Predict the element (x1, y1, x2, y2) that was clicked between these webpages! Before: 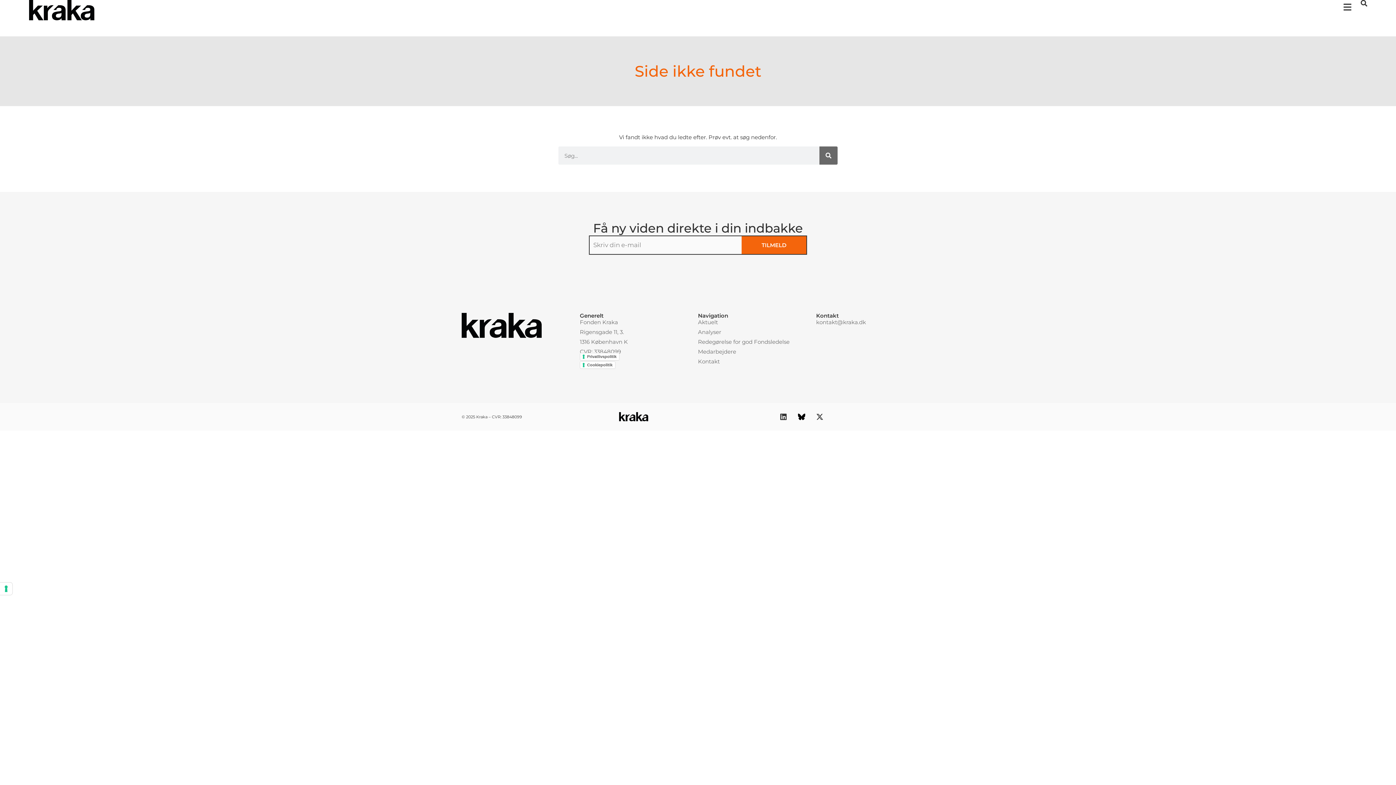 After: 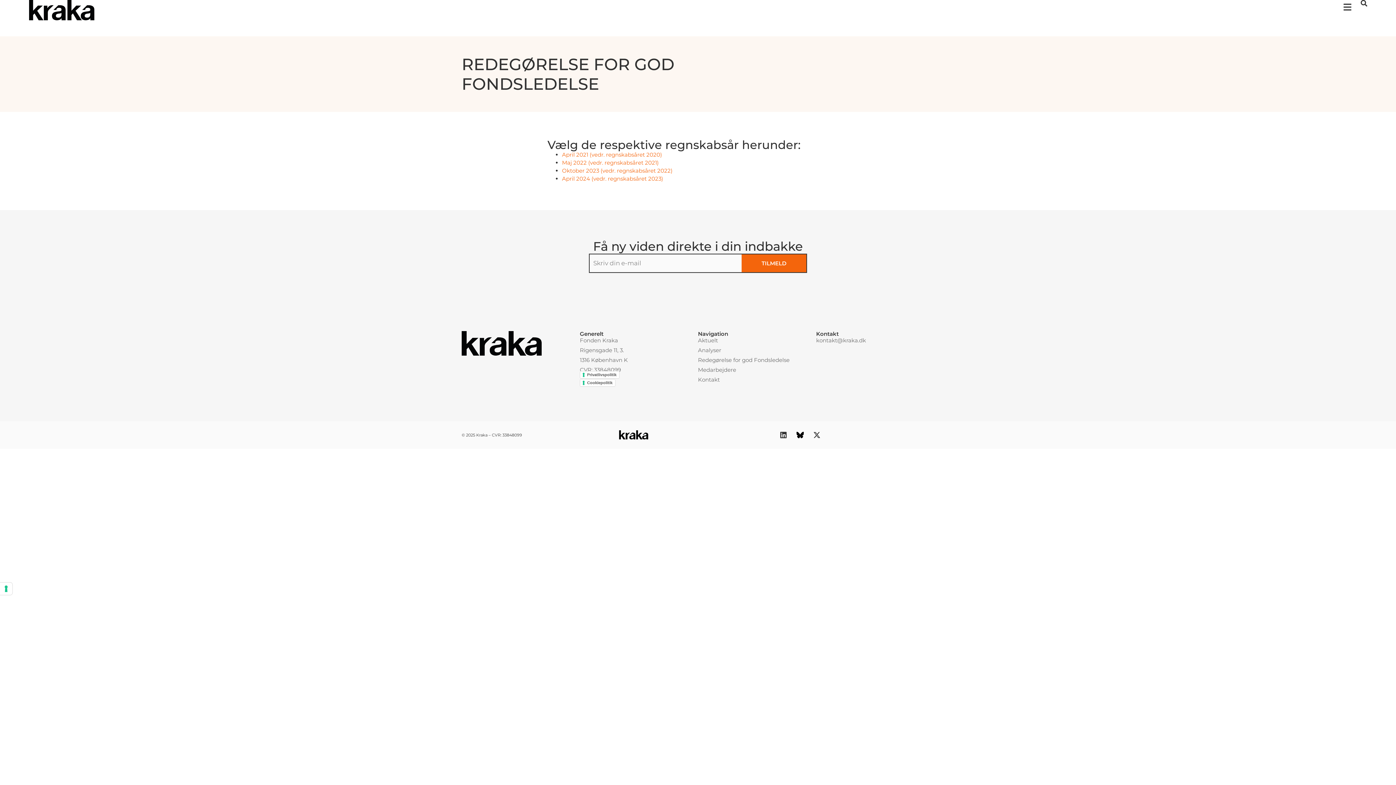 Action: label: Redegørelse for god Fondsledelse bbox: (698, 338, 816, 346)